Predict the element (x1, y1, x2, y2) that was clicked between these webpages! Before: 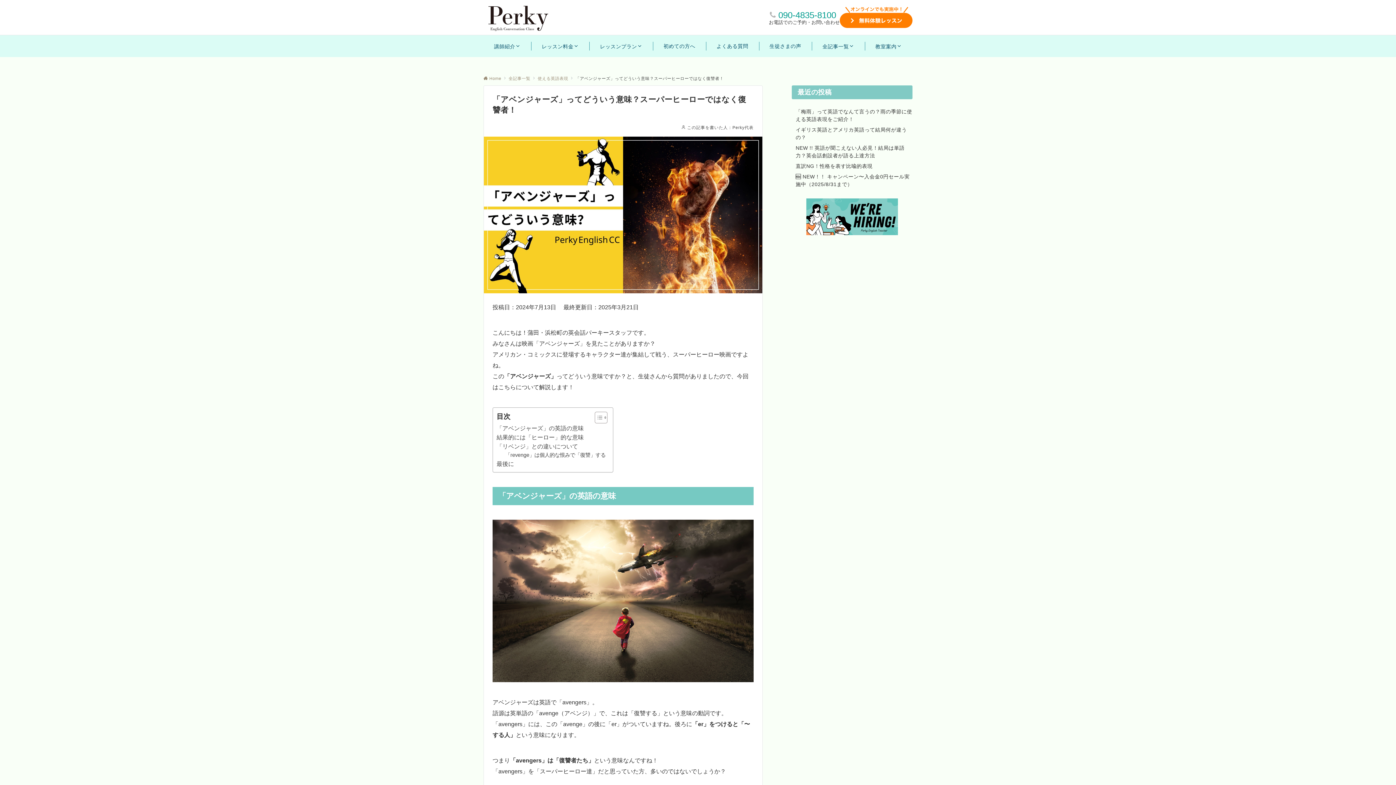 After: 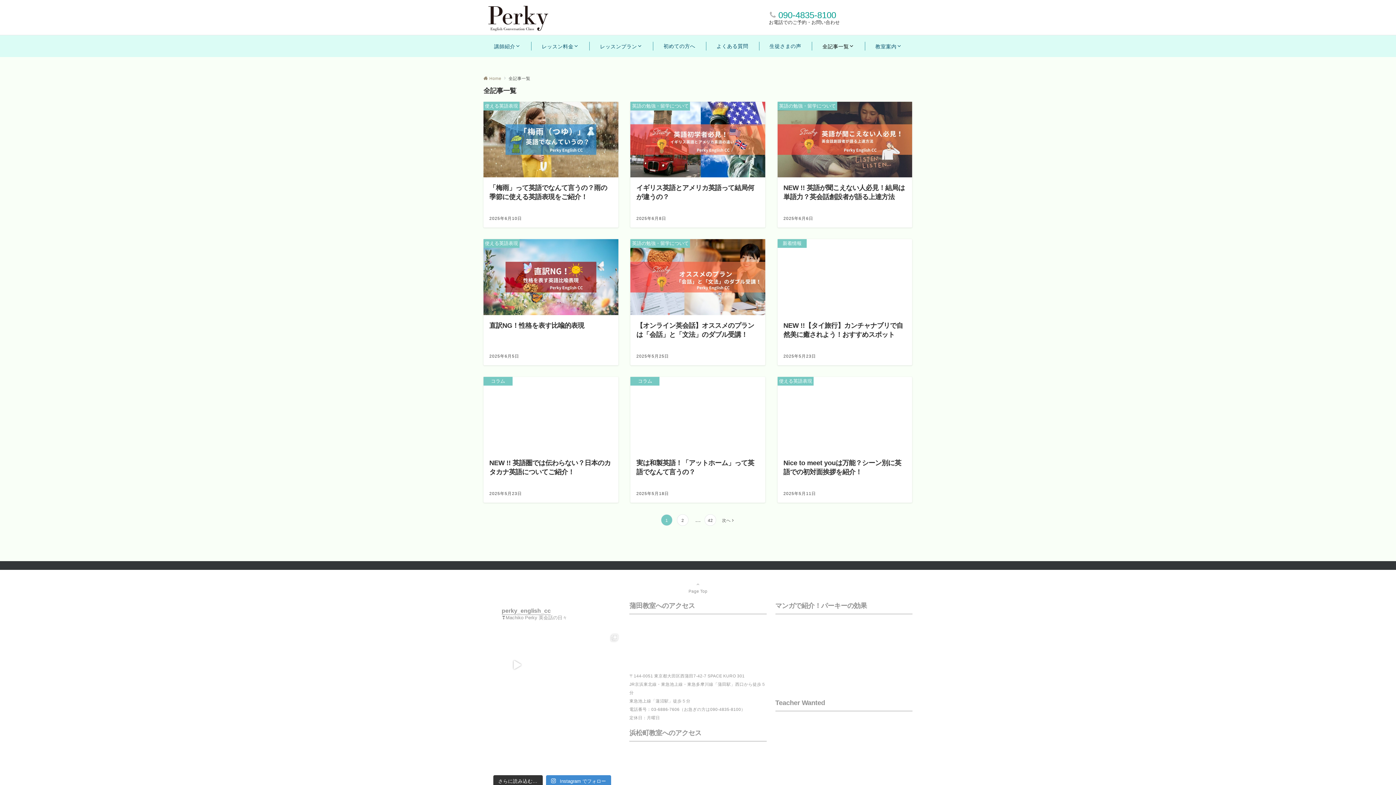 Action: bbox: (508, 76, 530, 80) label: 全記事一覧